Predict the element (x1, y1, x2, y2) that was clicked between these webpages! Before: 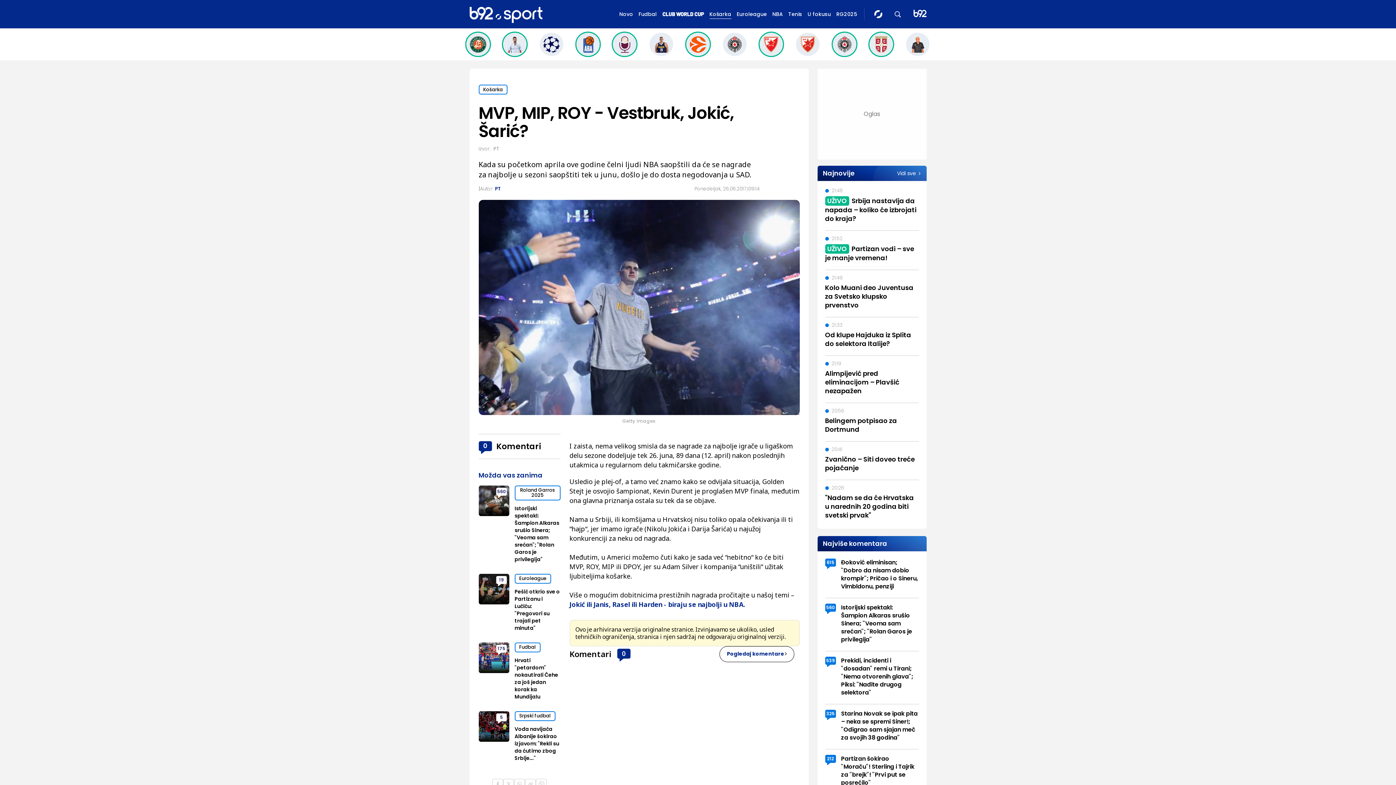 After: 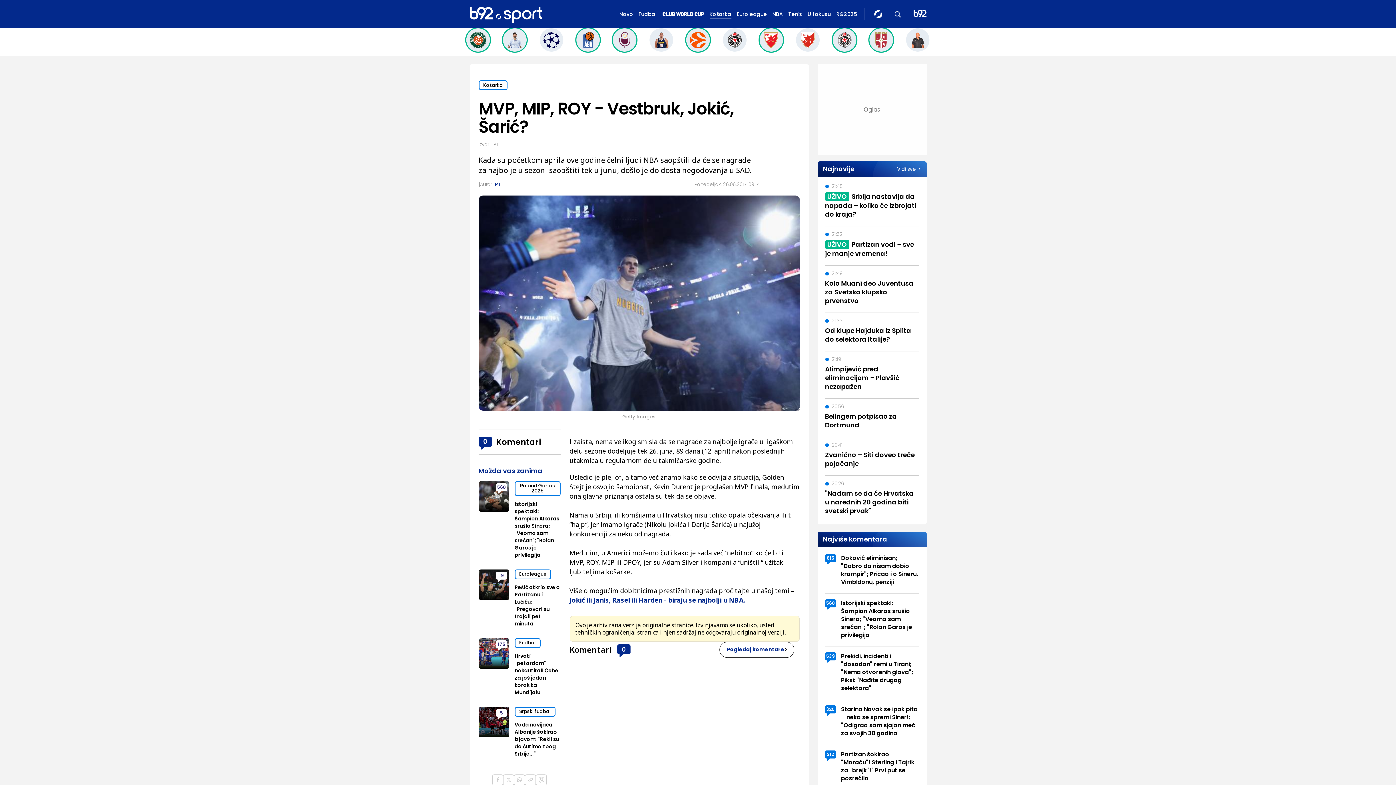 Action: bbox: (536, 779, 546, 790)